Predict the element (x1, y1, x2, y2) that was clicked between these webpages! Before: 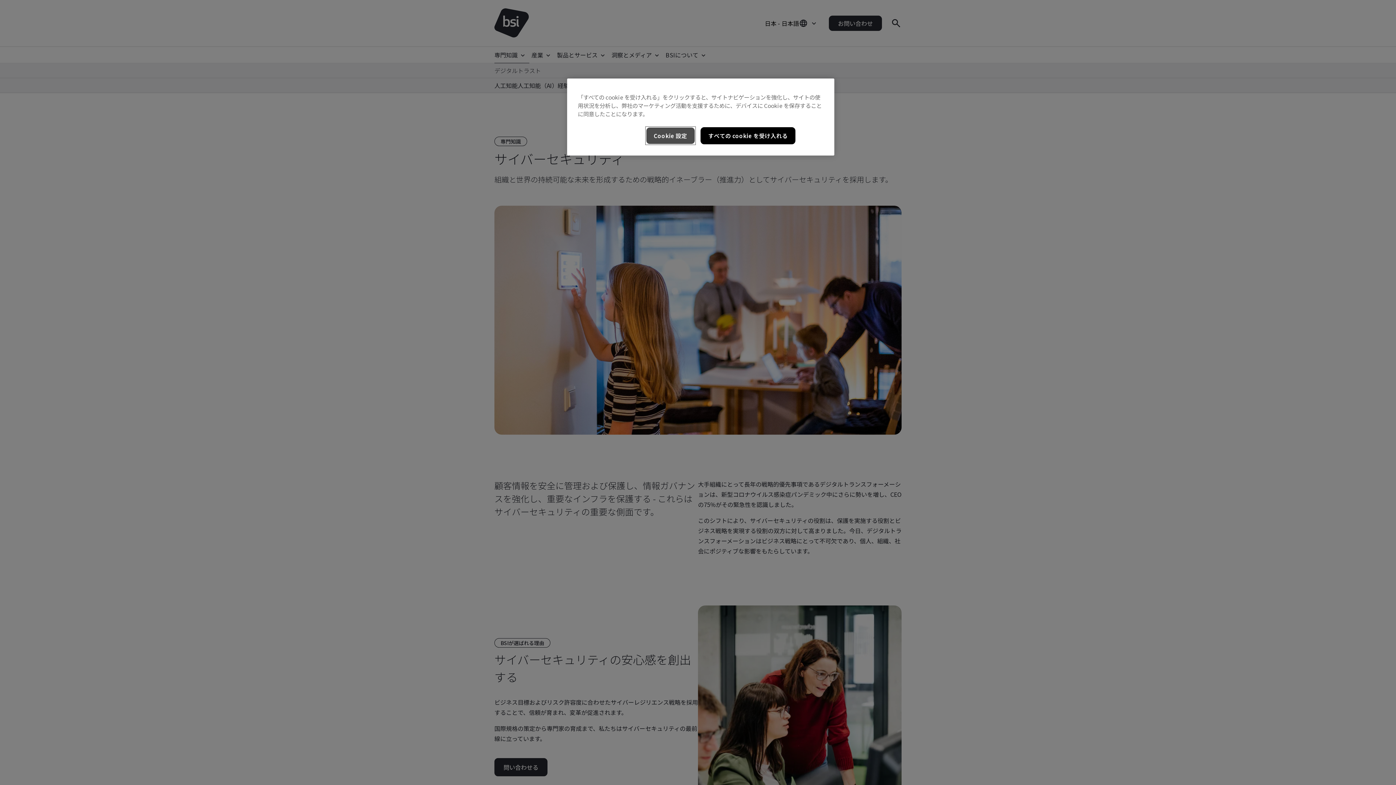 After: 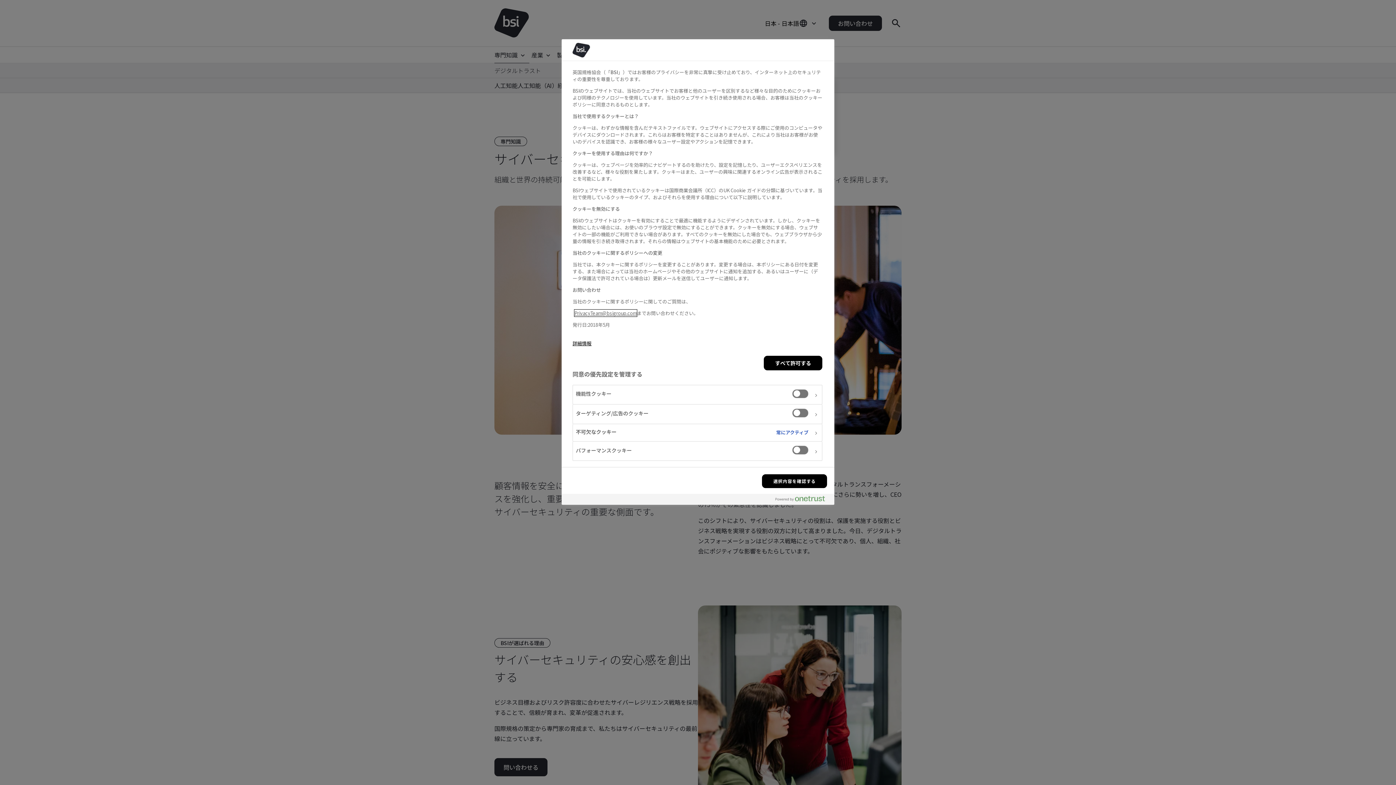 Action: label: Cookie 設定 bbox: (646, 127, 695, 144)